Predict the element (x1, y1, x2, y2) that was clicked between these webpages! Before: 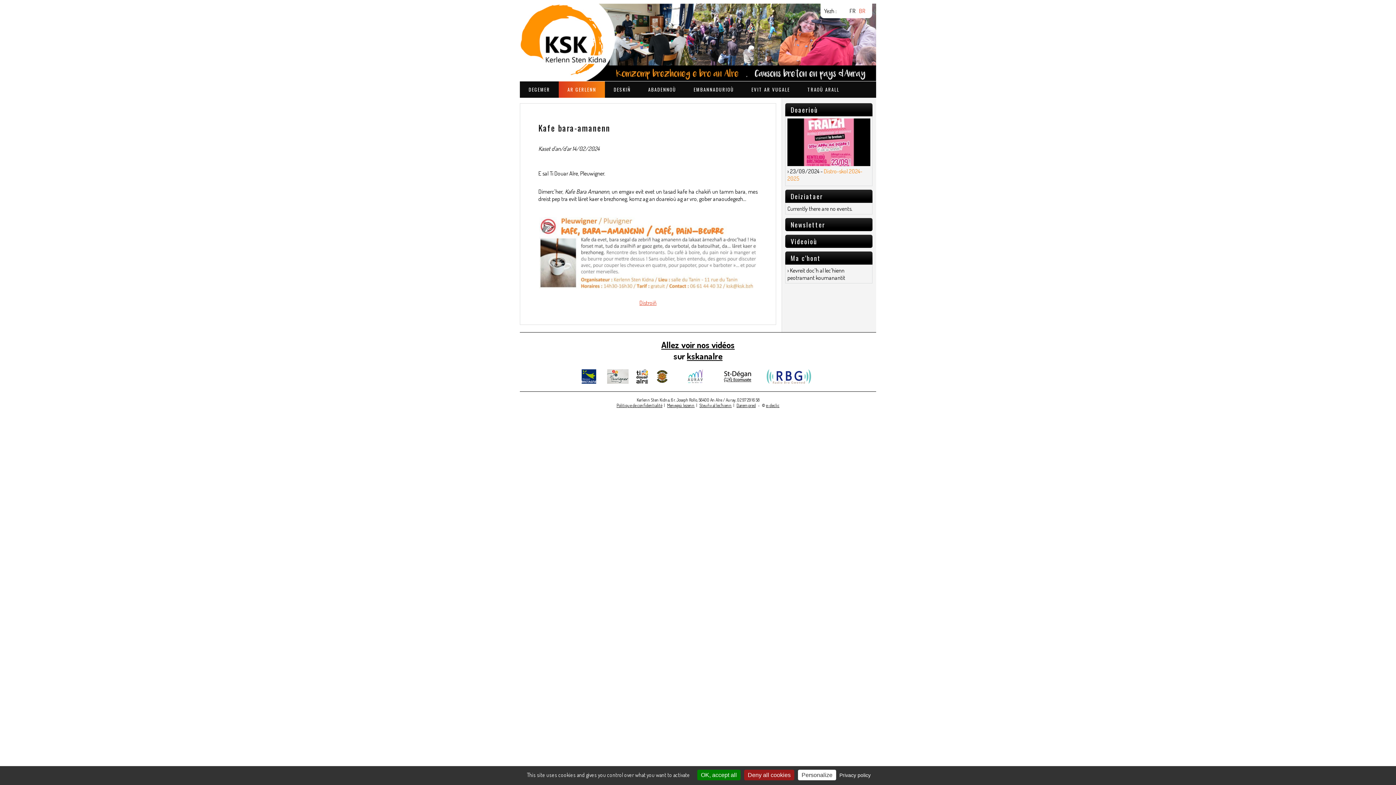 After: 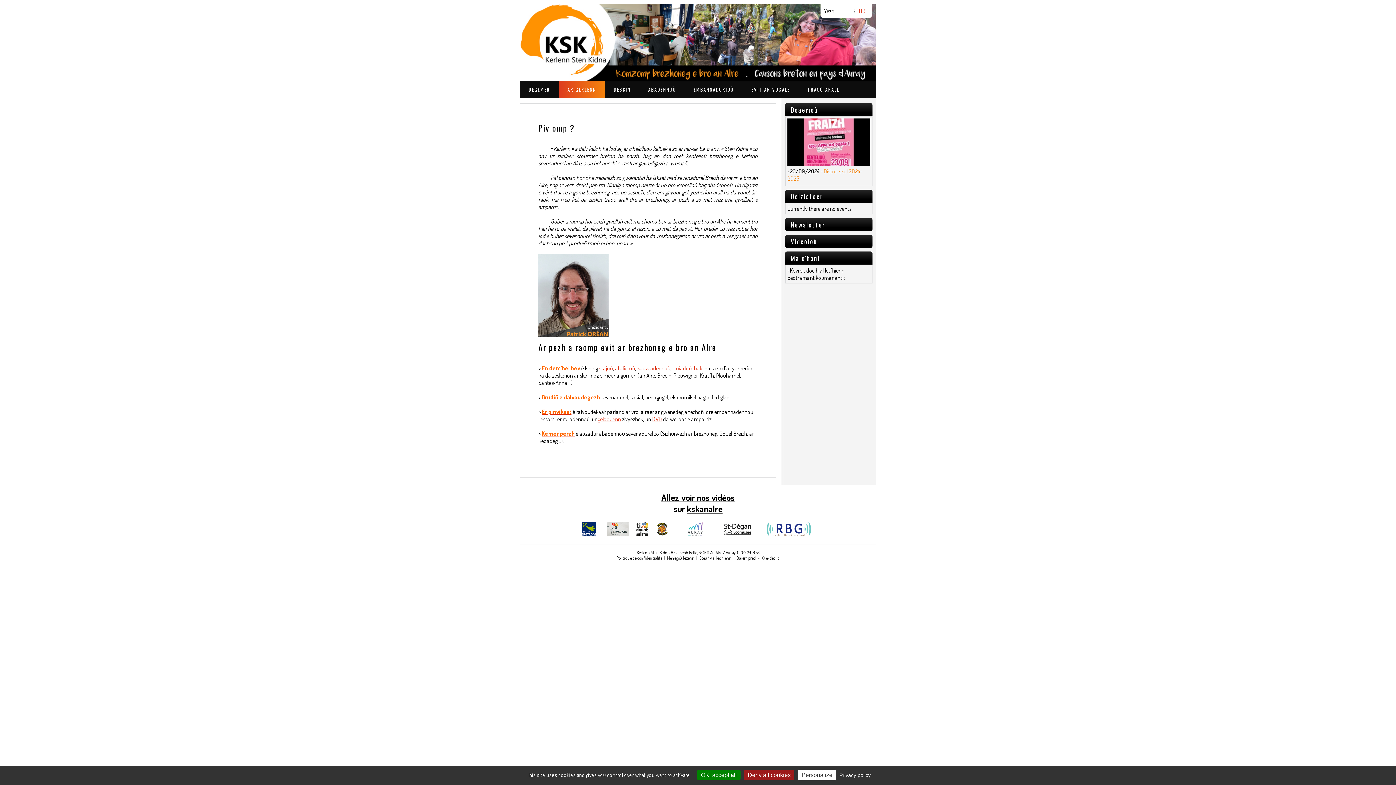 Action: bbox: (558, 81, 605, 97) label: AR GERLENN